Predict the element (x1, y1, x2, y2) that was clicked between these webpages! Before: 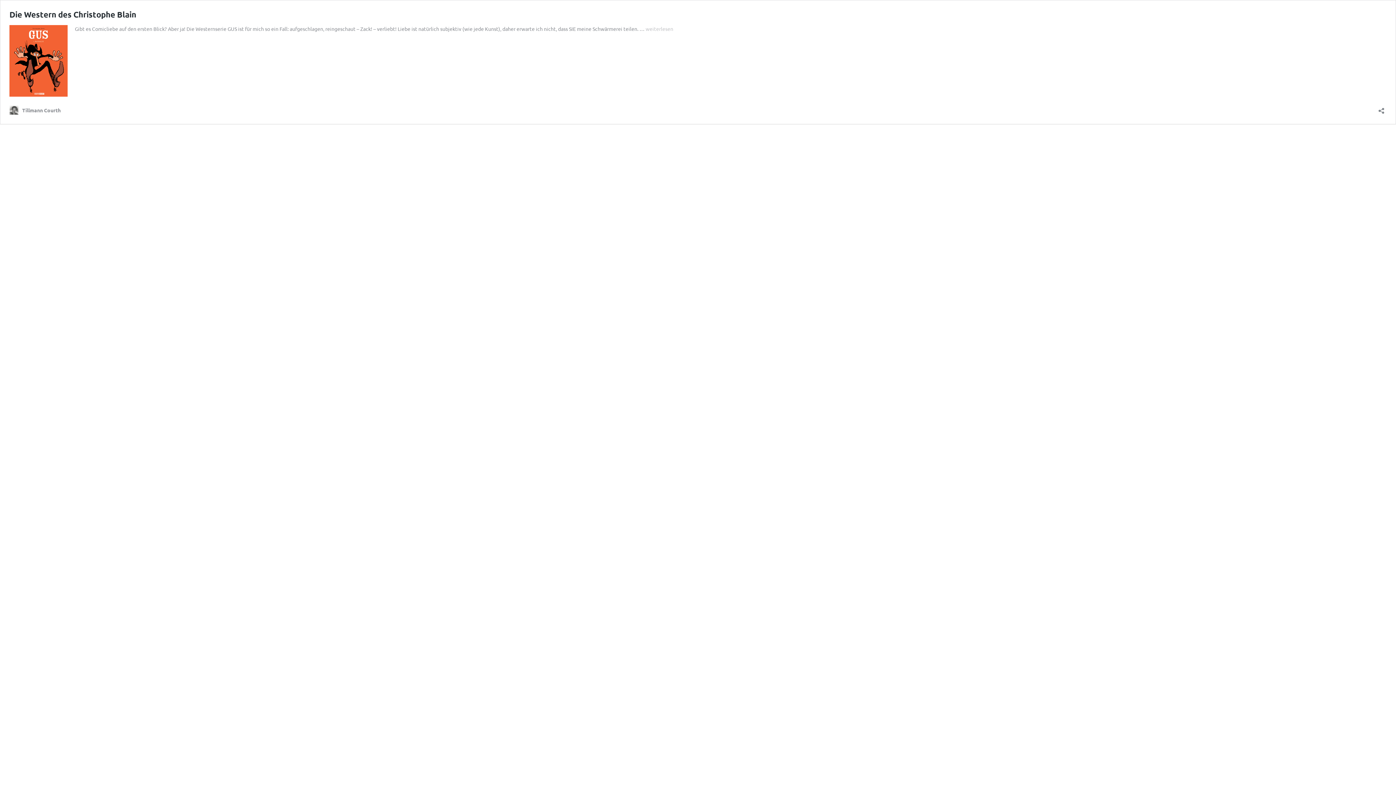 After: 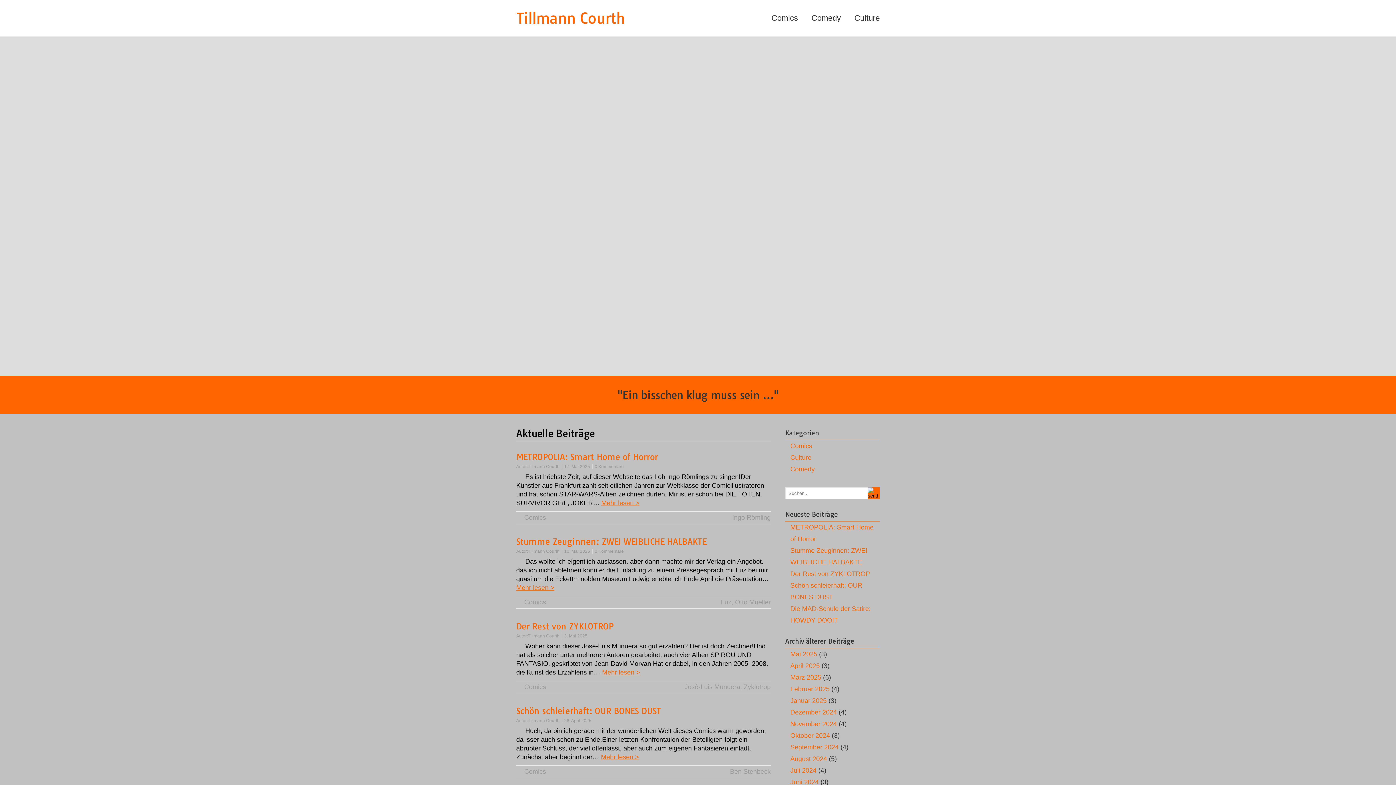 Action: label: Tillmann Courth bbox: (9, 105, 60, 114)